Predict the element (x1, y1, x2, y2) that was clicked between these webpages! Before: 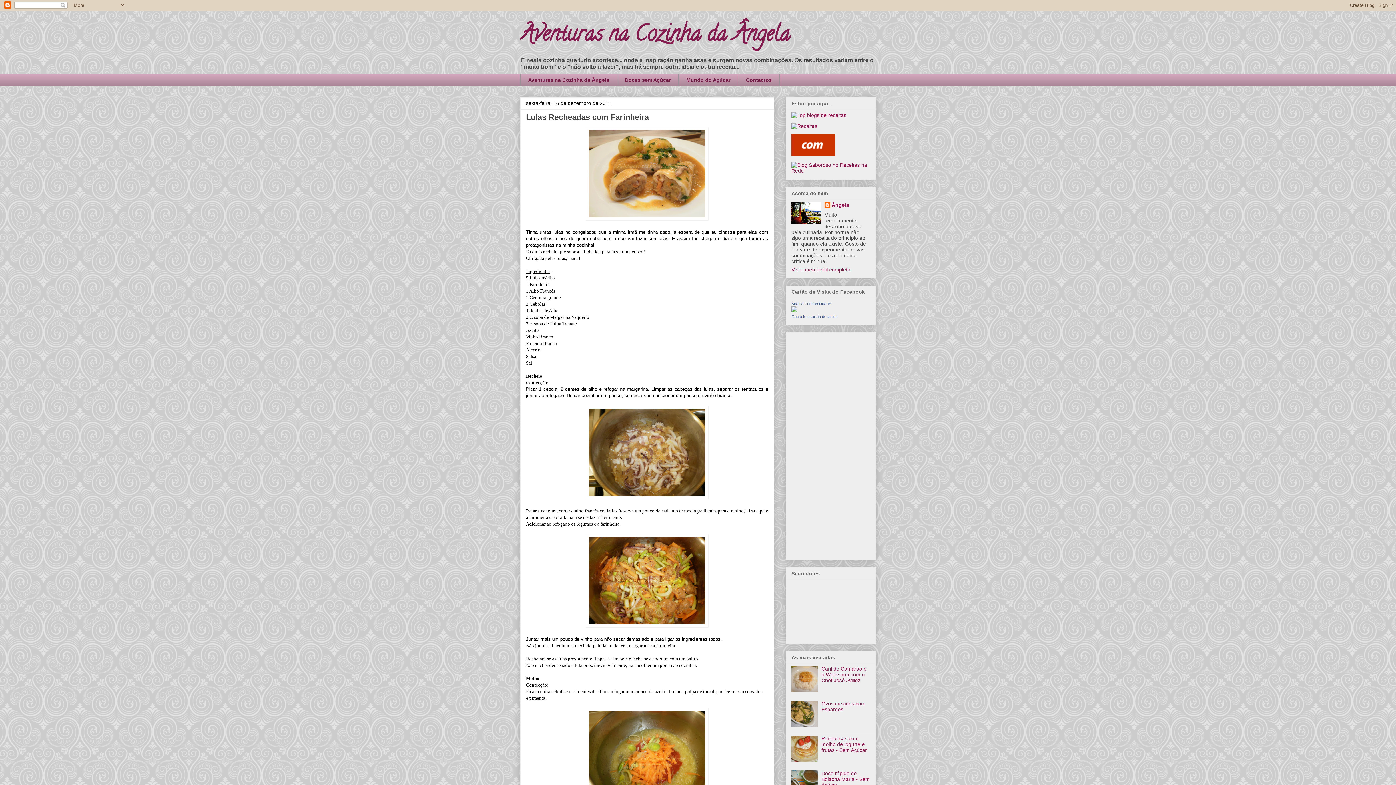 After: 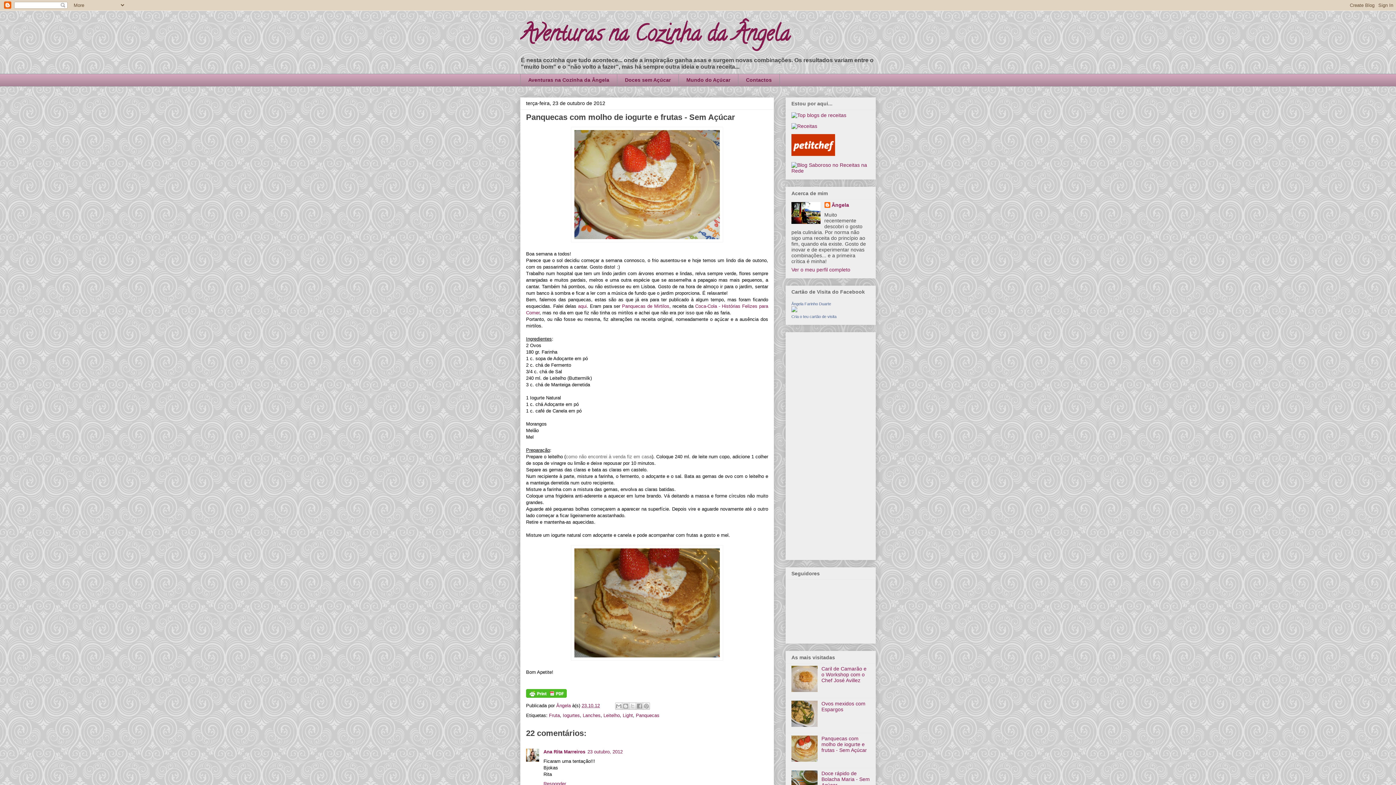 Action: label: Panquecas com molho de iogurte e frutas - Sem Açúcar bbox: (821, 735, 867, 753)